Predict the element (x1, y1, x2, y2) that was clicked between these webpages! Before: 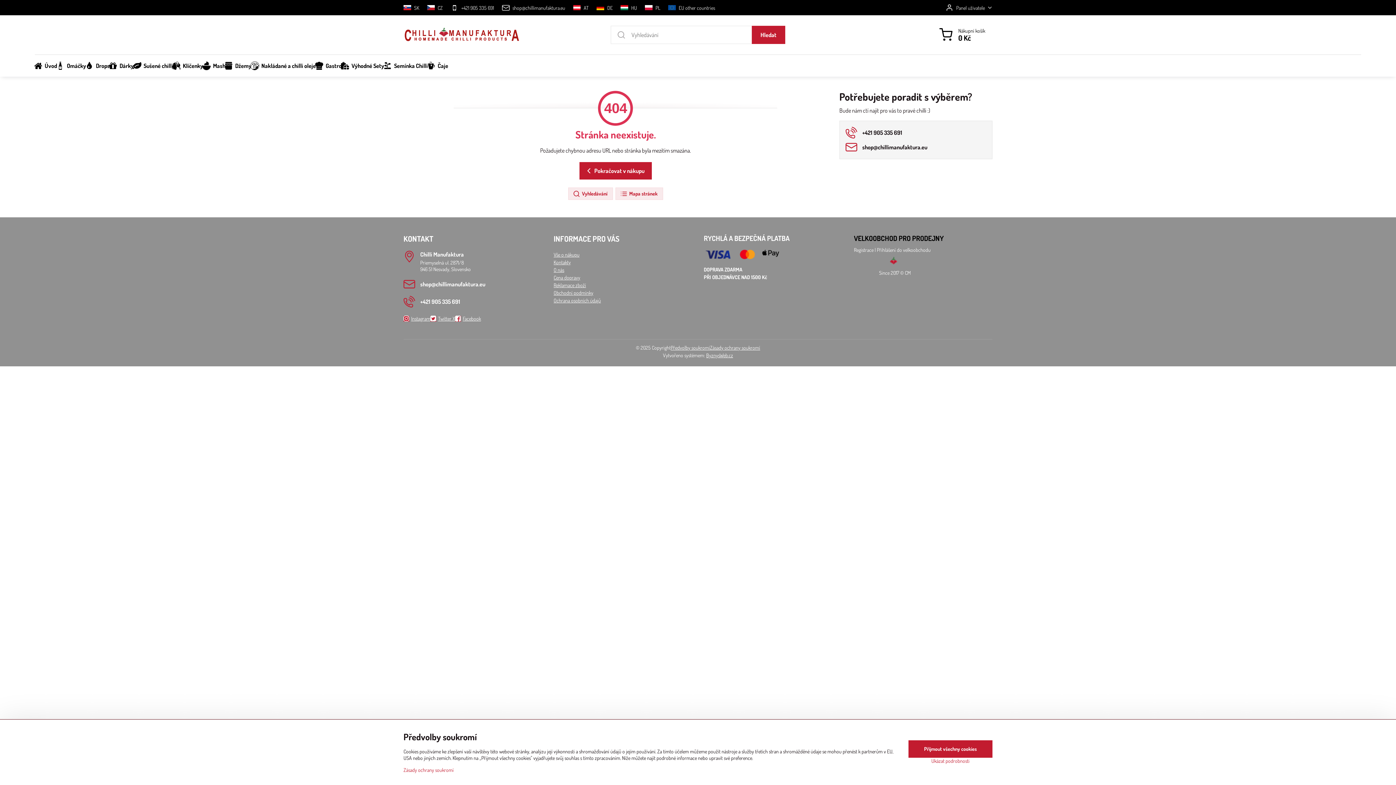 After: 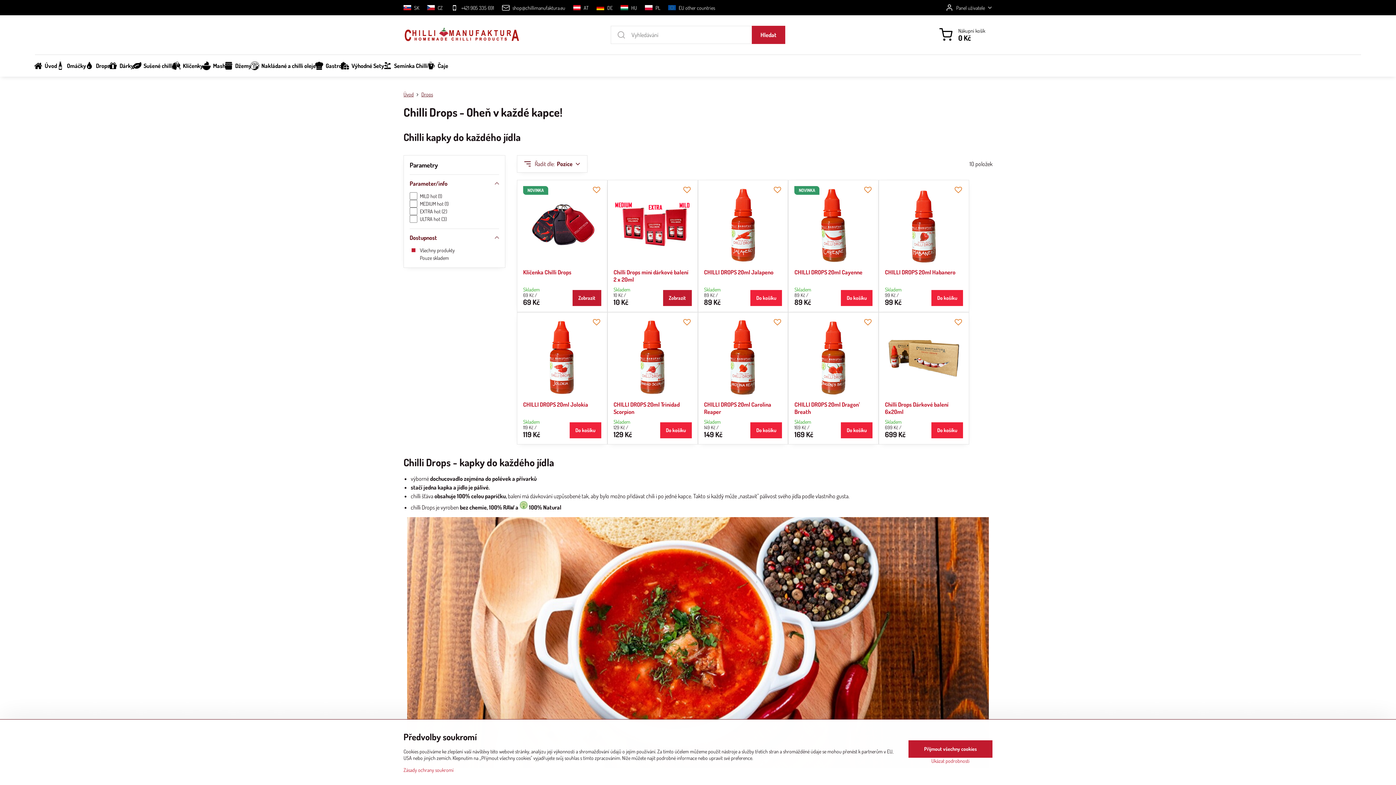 Action: label: Drops bbox: (86, 54, 109, 76)